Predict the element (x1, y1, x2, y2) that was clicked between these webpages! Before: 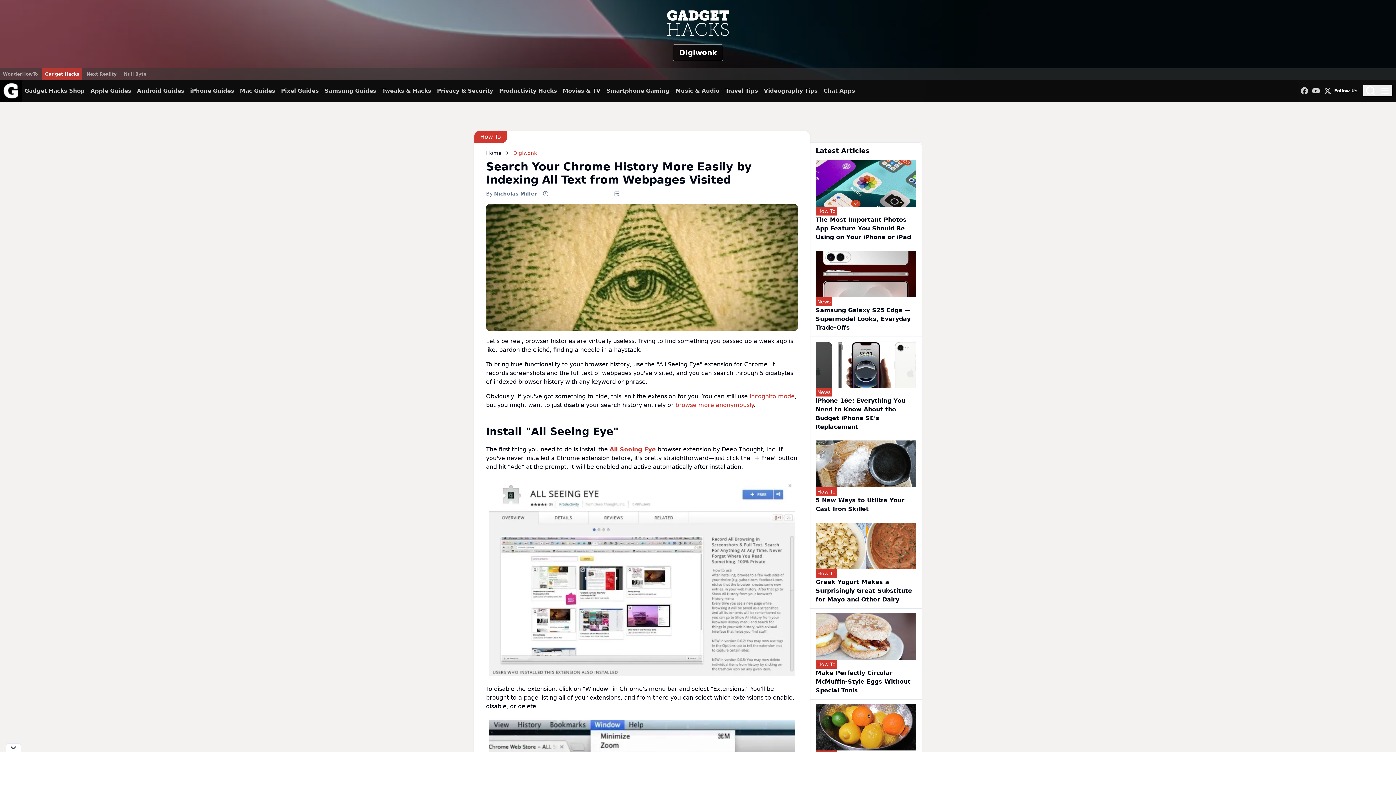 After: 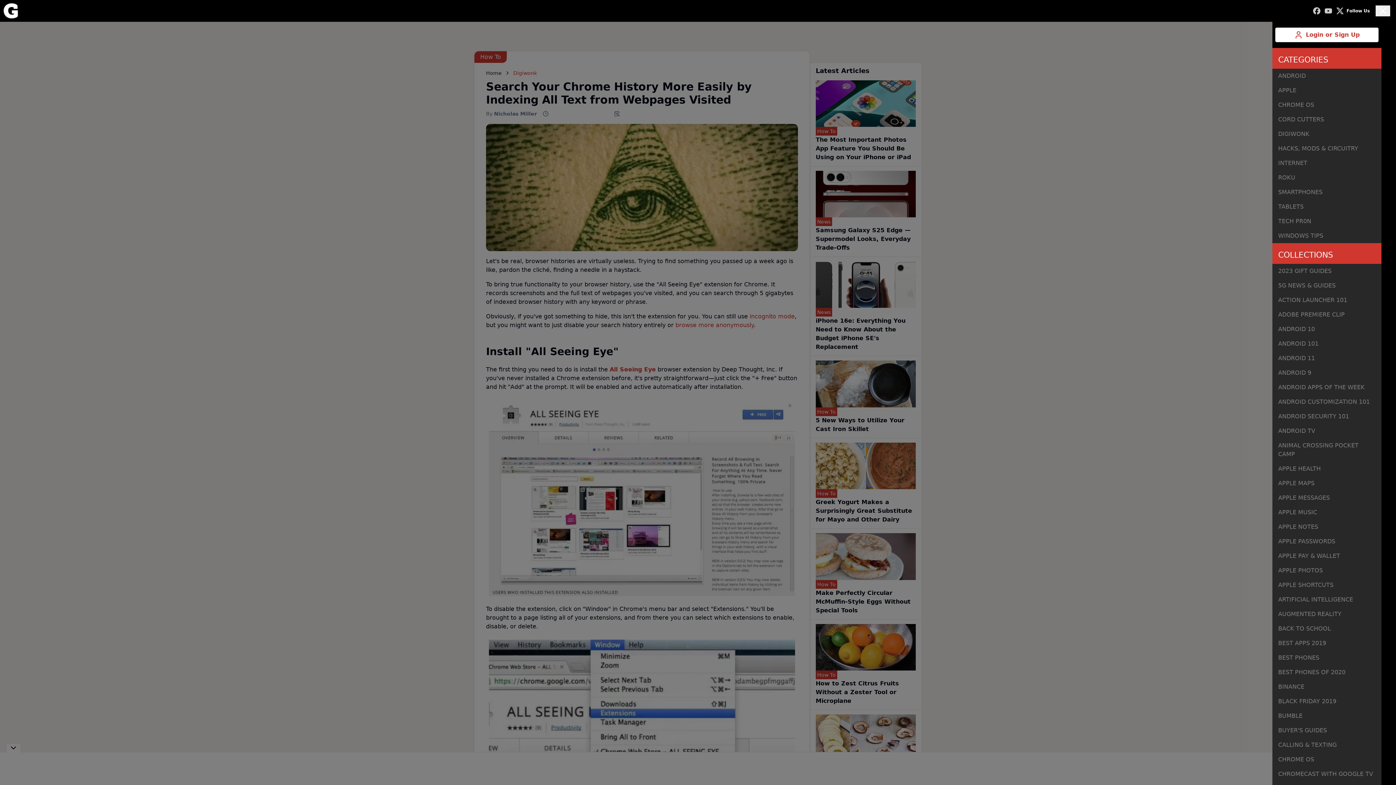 Action: label: Menu bbox: (1378, 85, 1392, 96)